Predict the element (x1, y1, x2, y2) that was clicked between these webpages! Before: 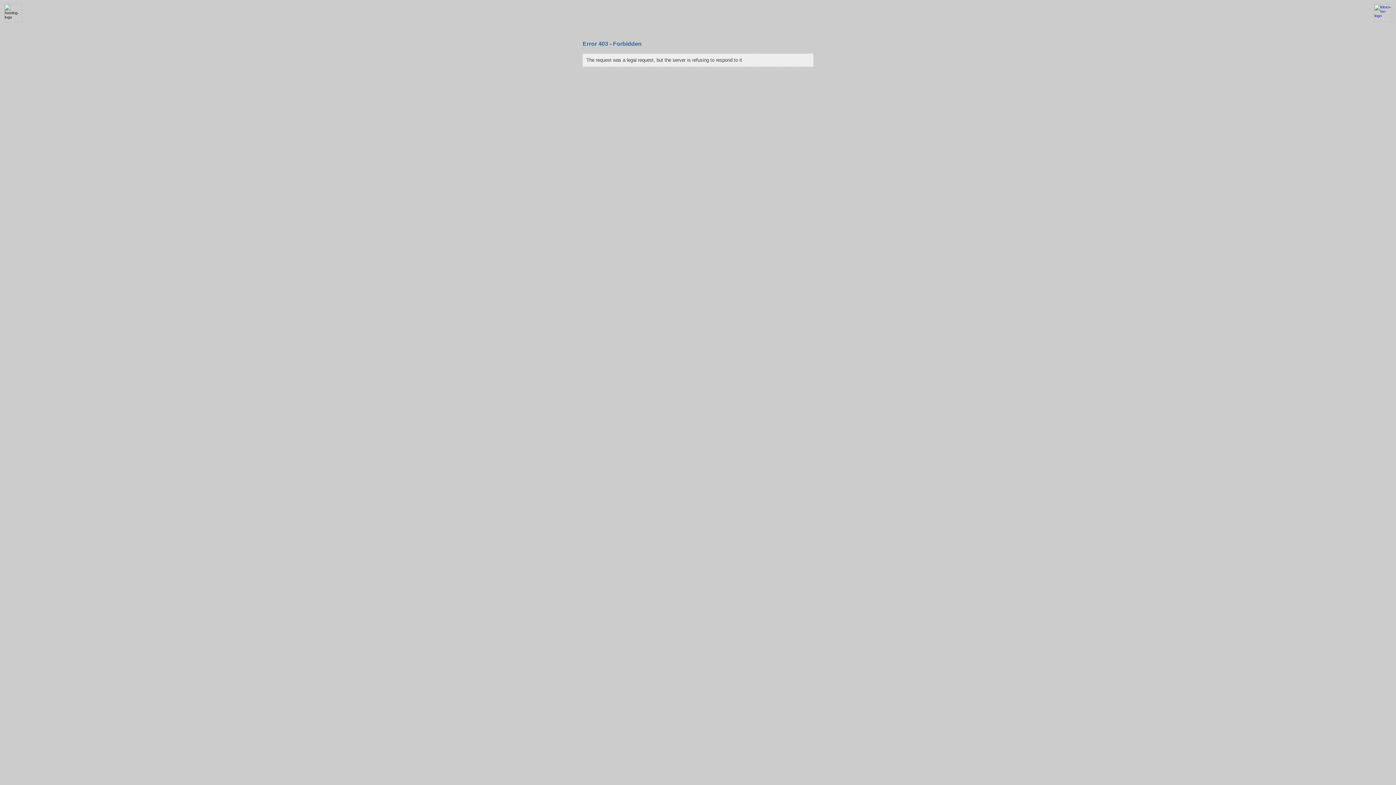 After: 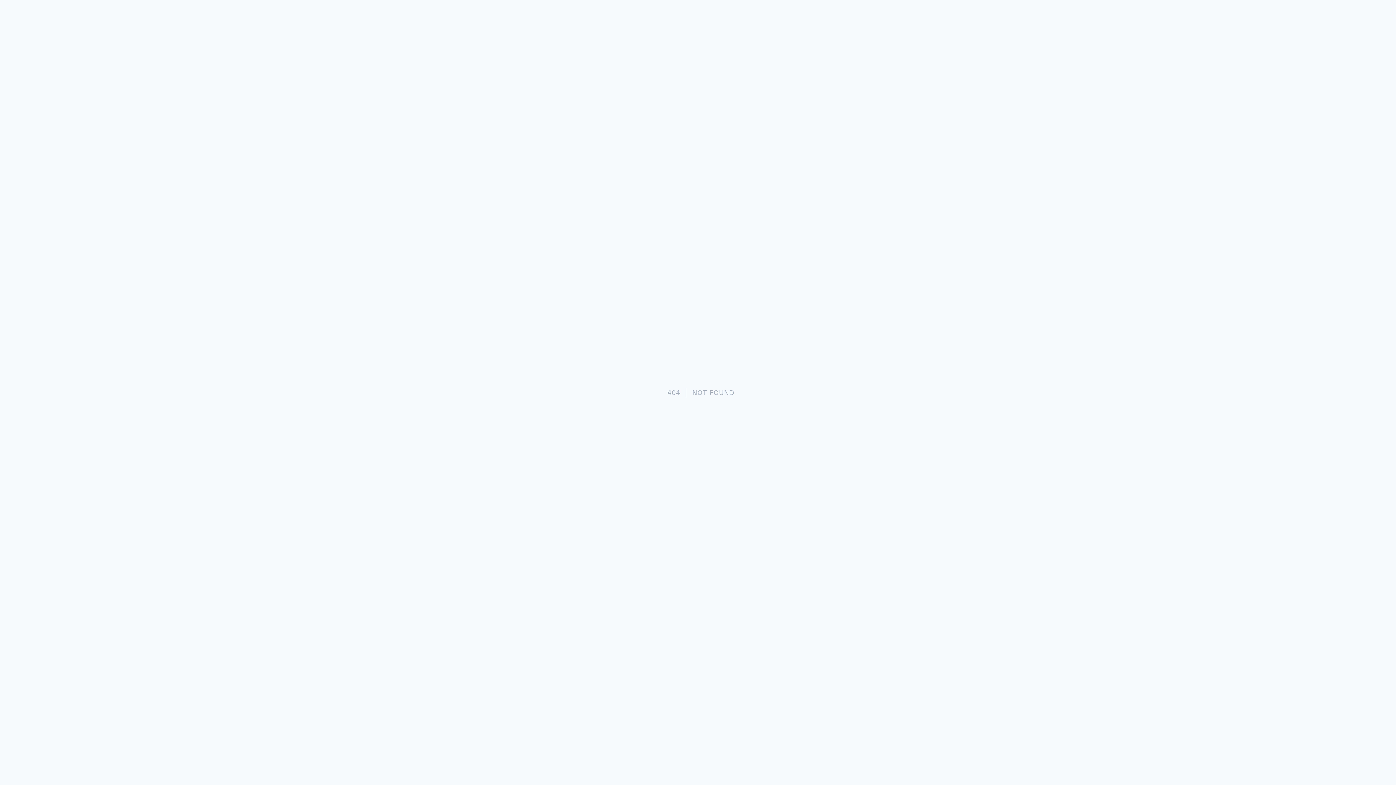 Action: bbox: (1370, 18, 1396, 22)